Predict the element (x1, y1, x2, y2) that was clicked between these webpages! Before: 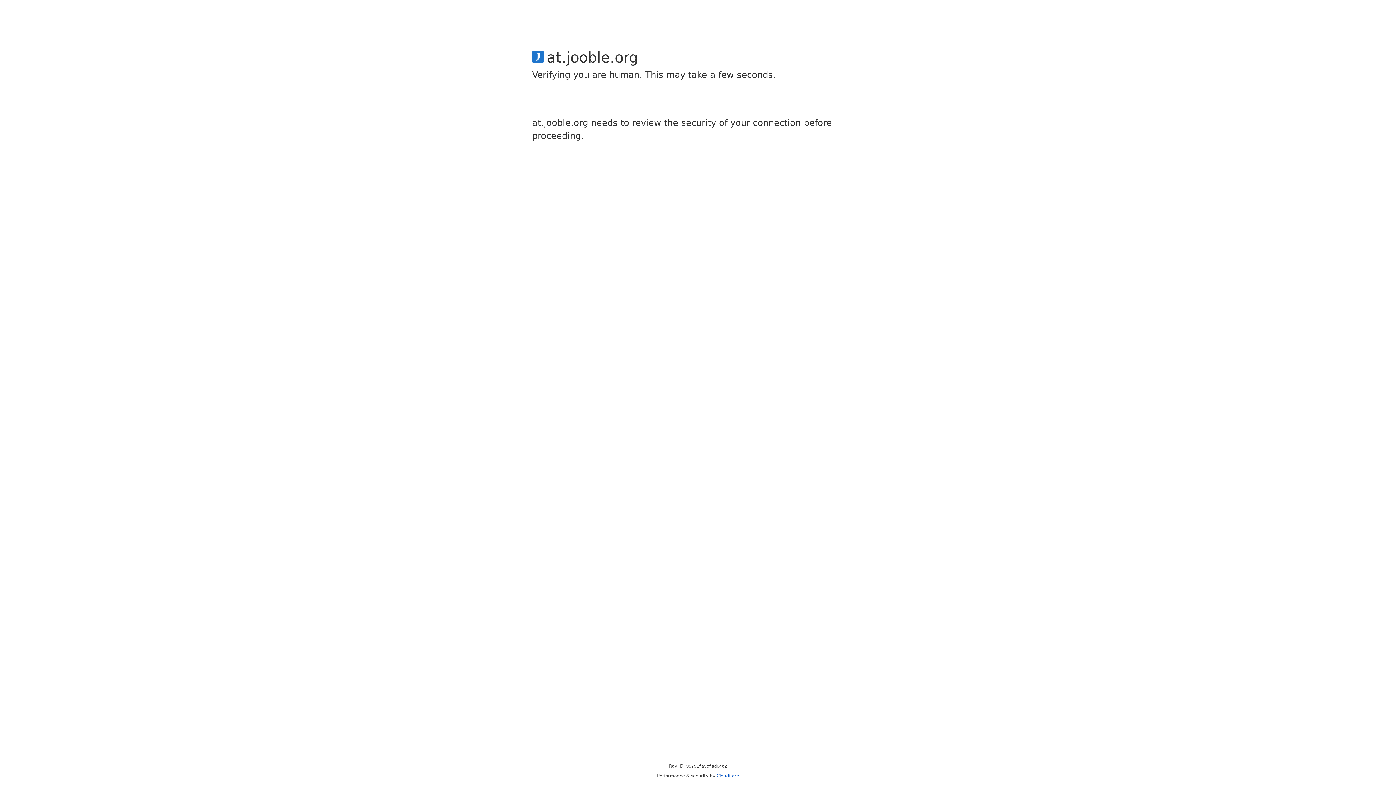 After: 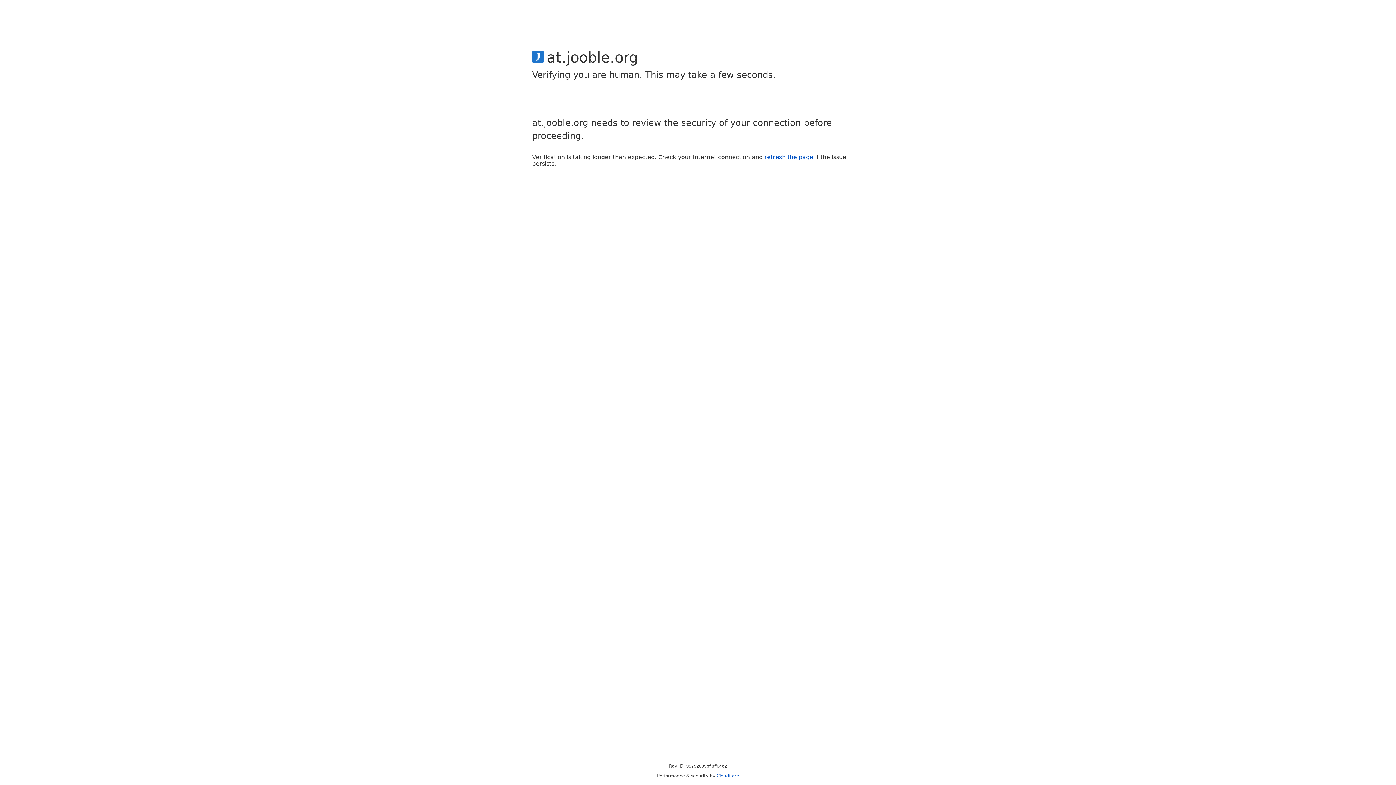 Action: bbox: (716, 773, 739, 778) label: Cloudflare